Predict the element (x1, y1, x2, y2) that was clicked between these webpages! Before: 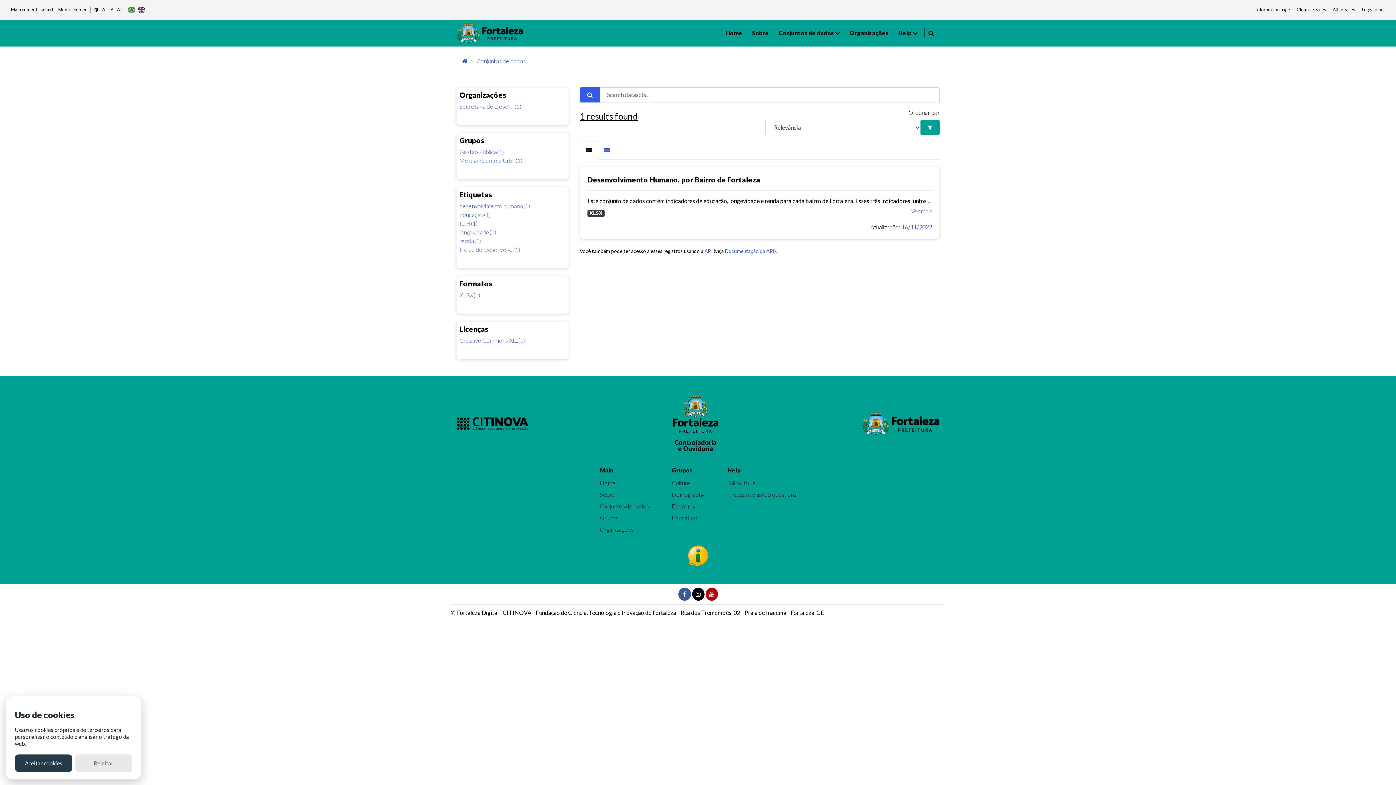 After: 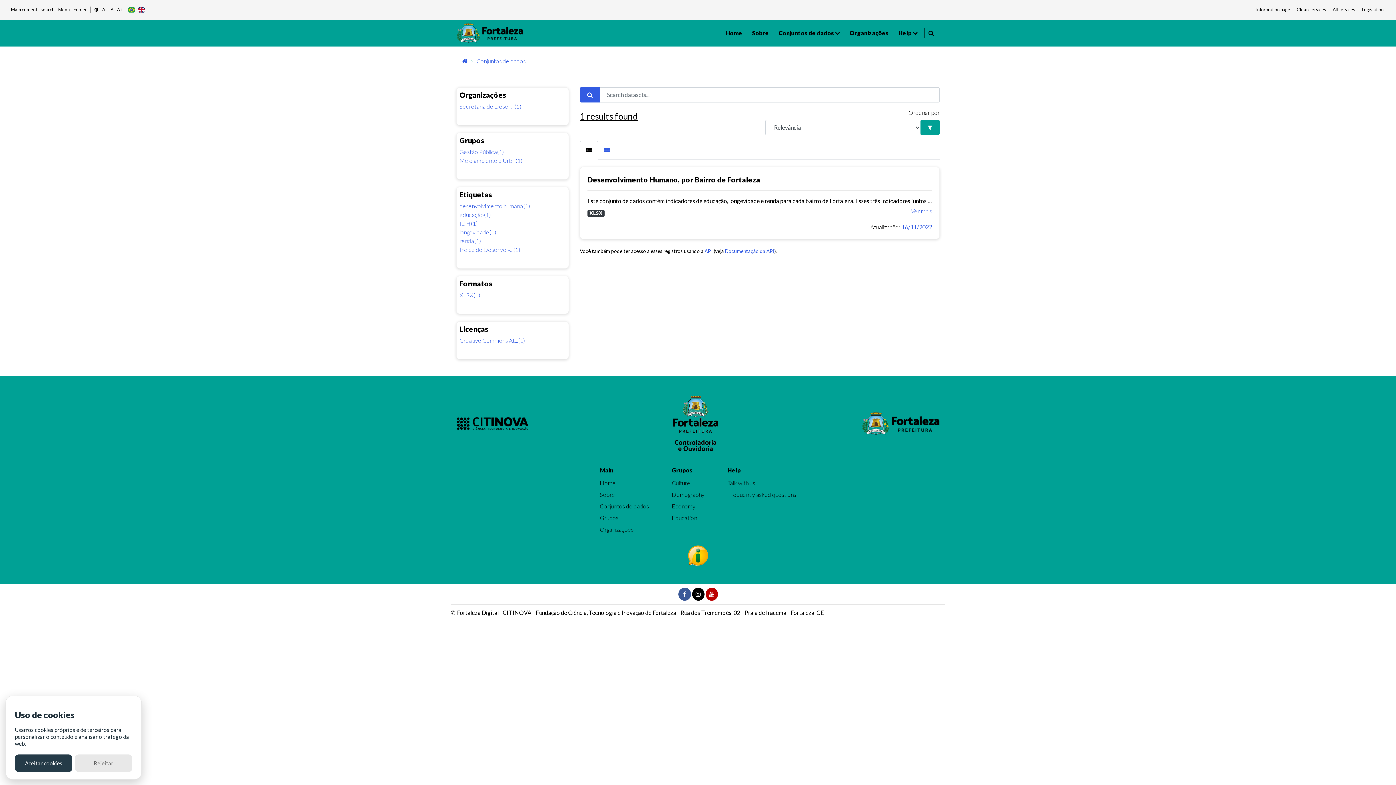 Action: bbox: (459, 102, 521, 110) label: Secretaria de Desen...(1)